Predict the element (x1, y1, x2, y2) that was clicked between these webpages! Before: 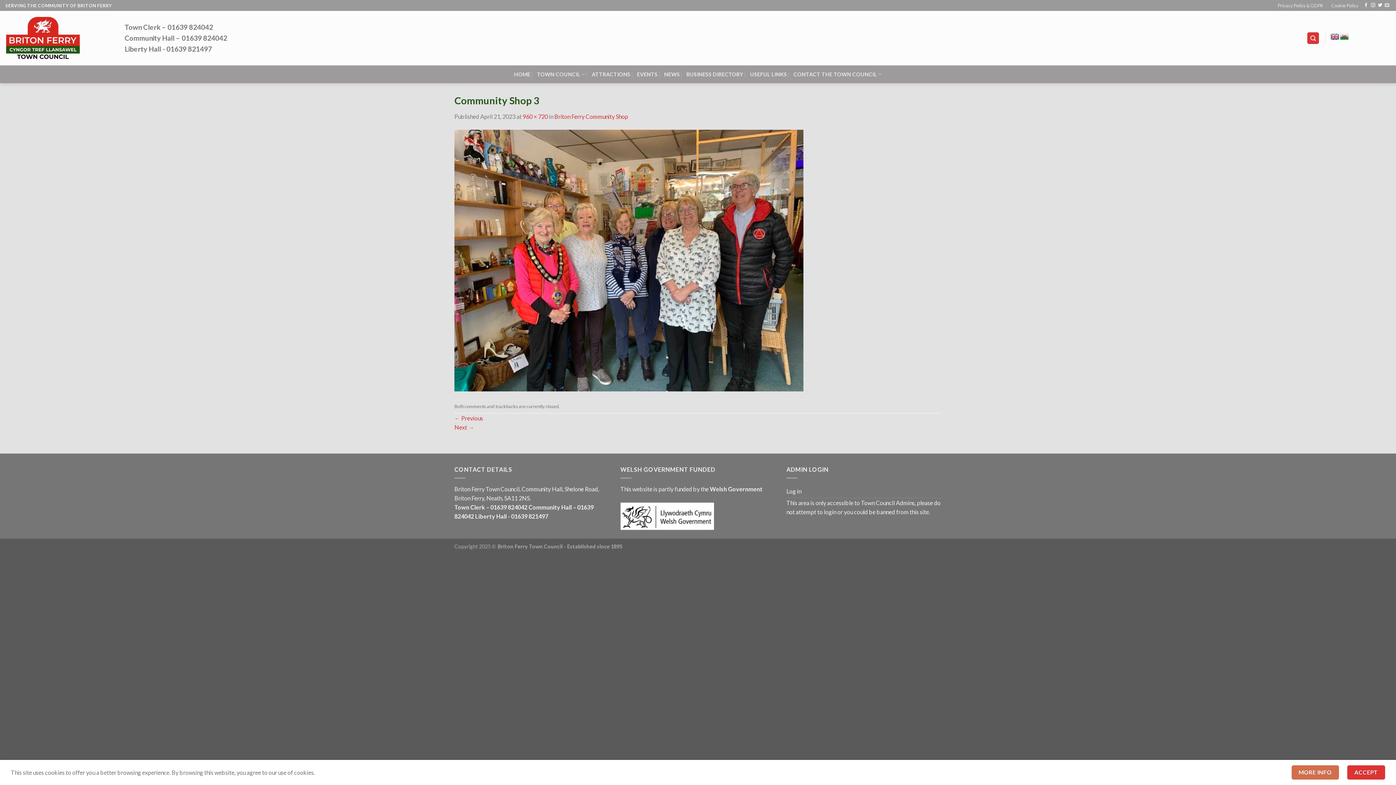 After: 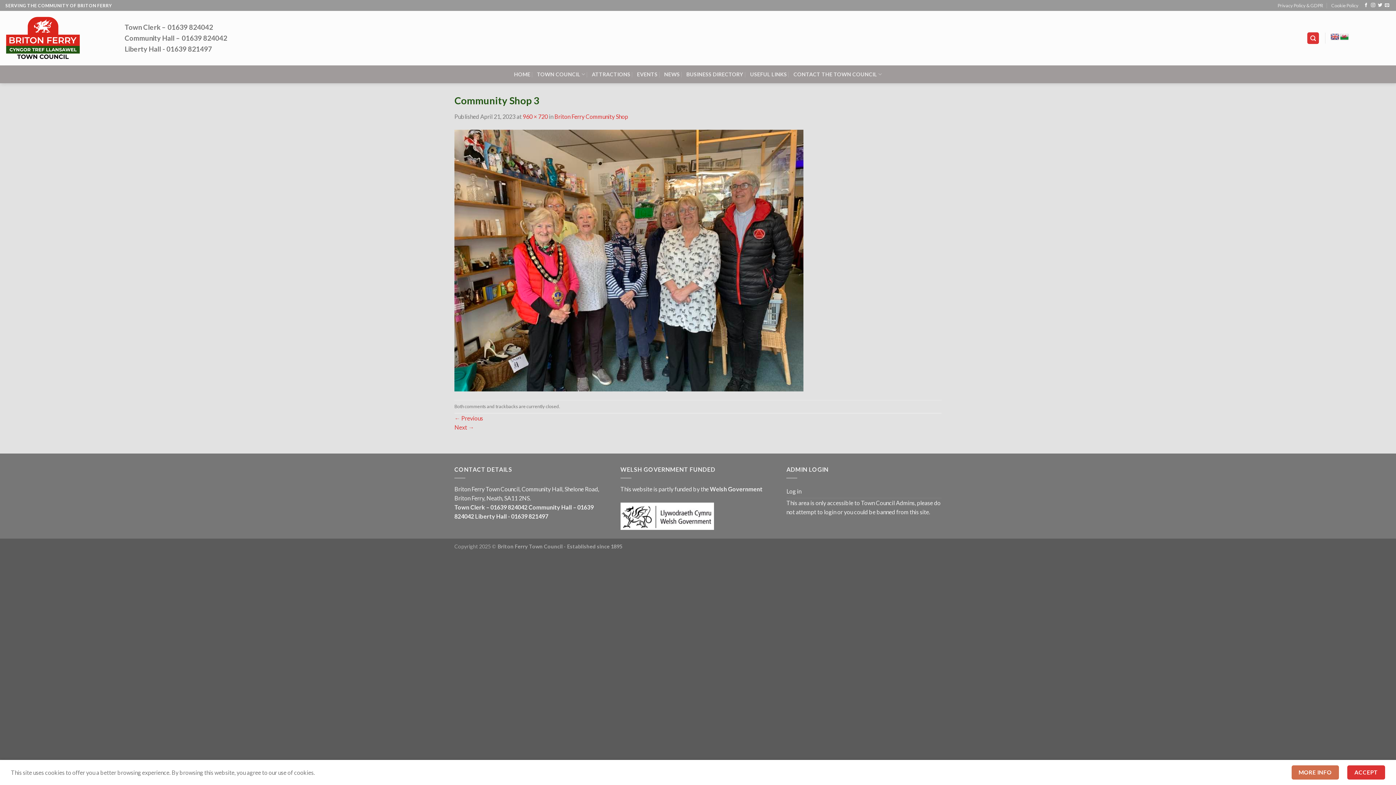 Action: label: Next → bbox: (454, 423, 474, 430)